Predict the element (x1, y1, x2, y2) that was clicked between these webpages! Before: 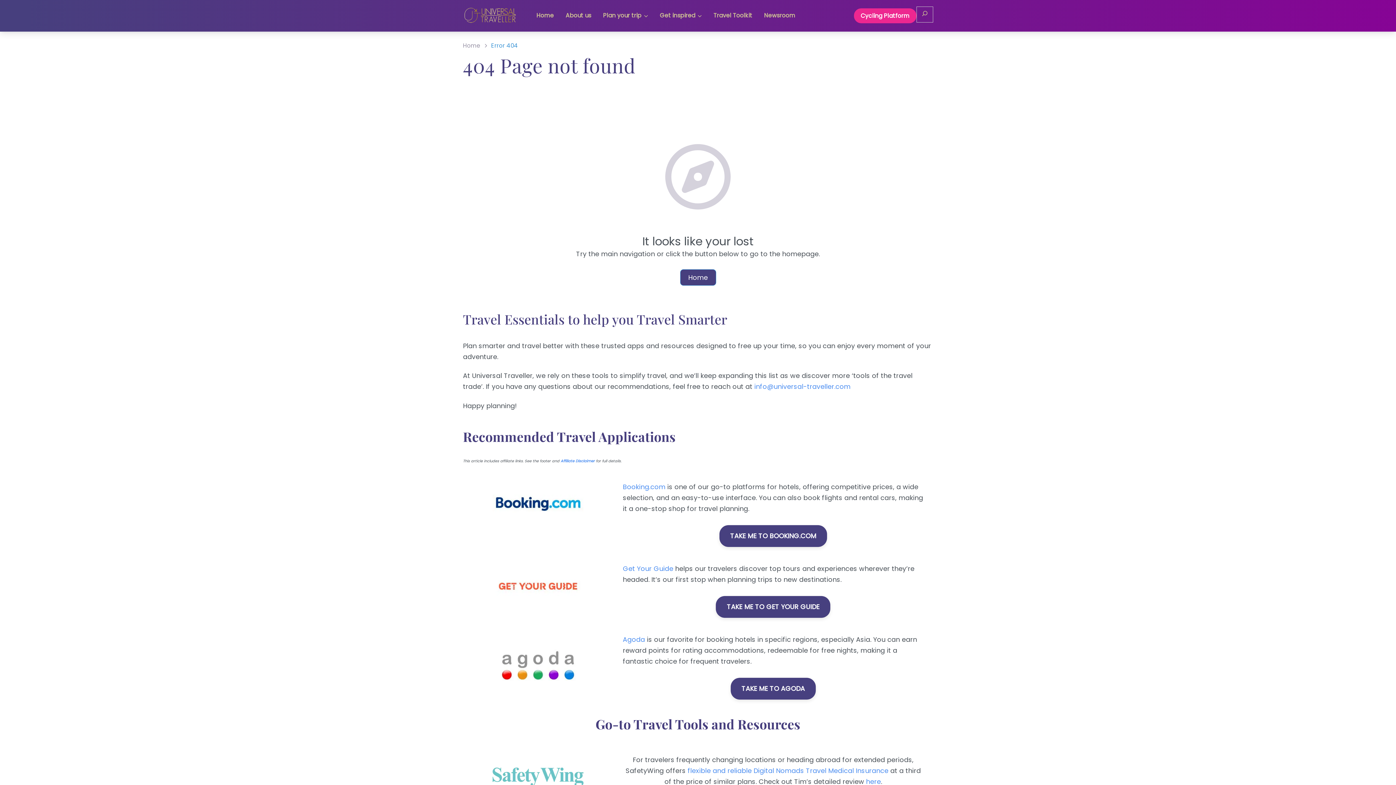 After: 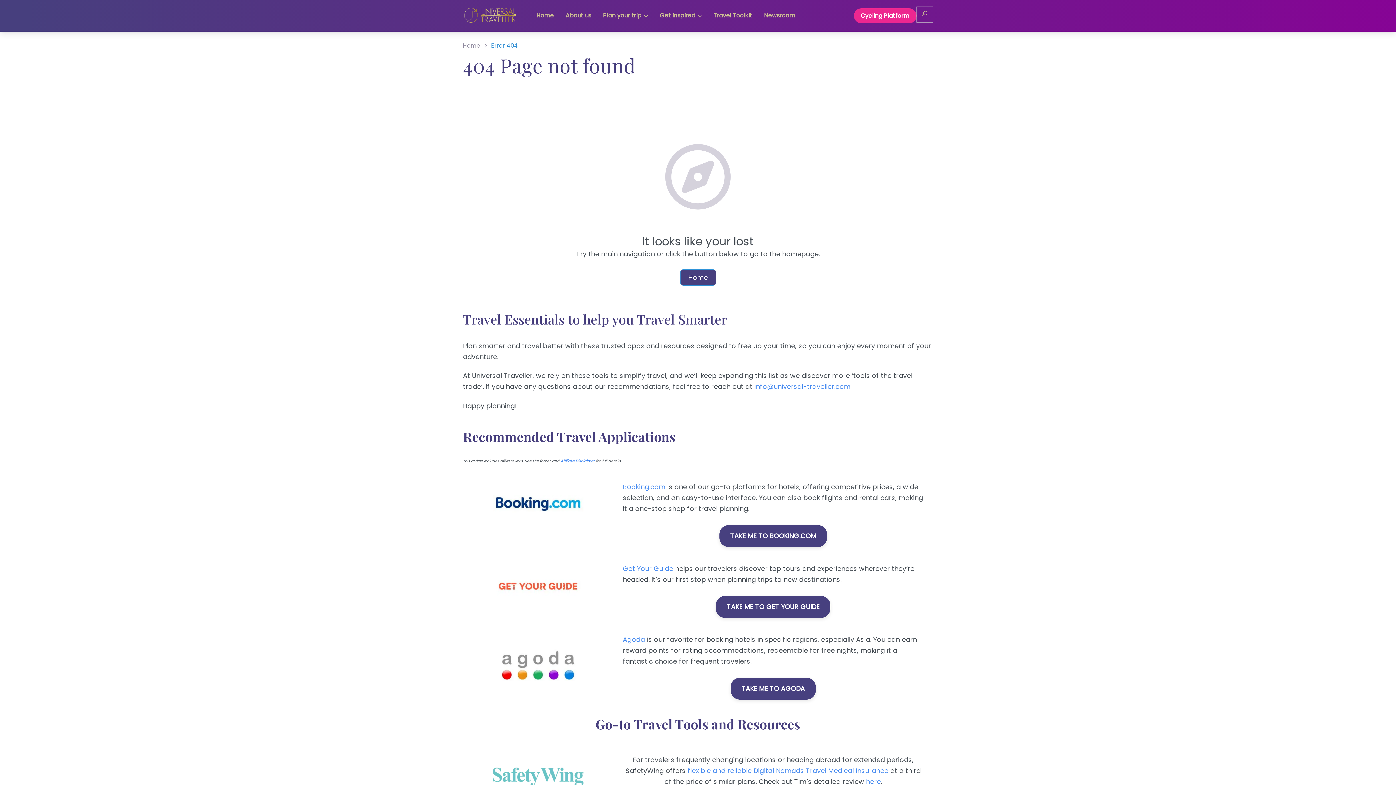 Action: bbox: (492, 576, 583, 596)